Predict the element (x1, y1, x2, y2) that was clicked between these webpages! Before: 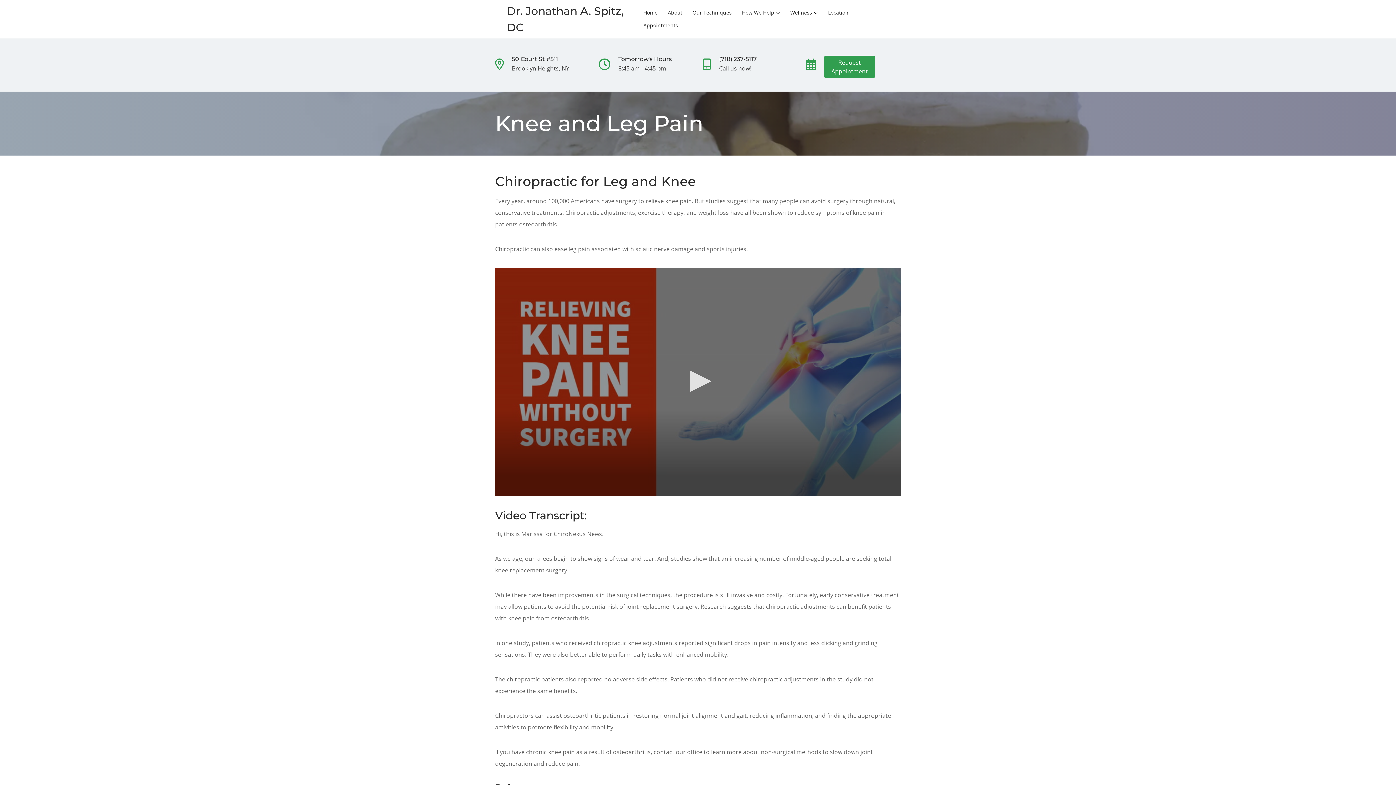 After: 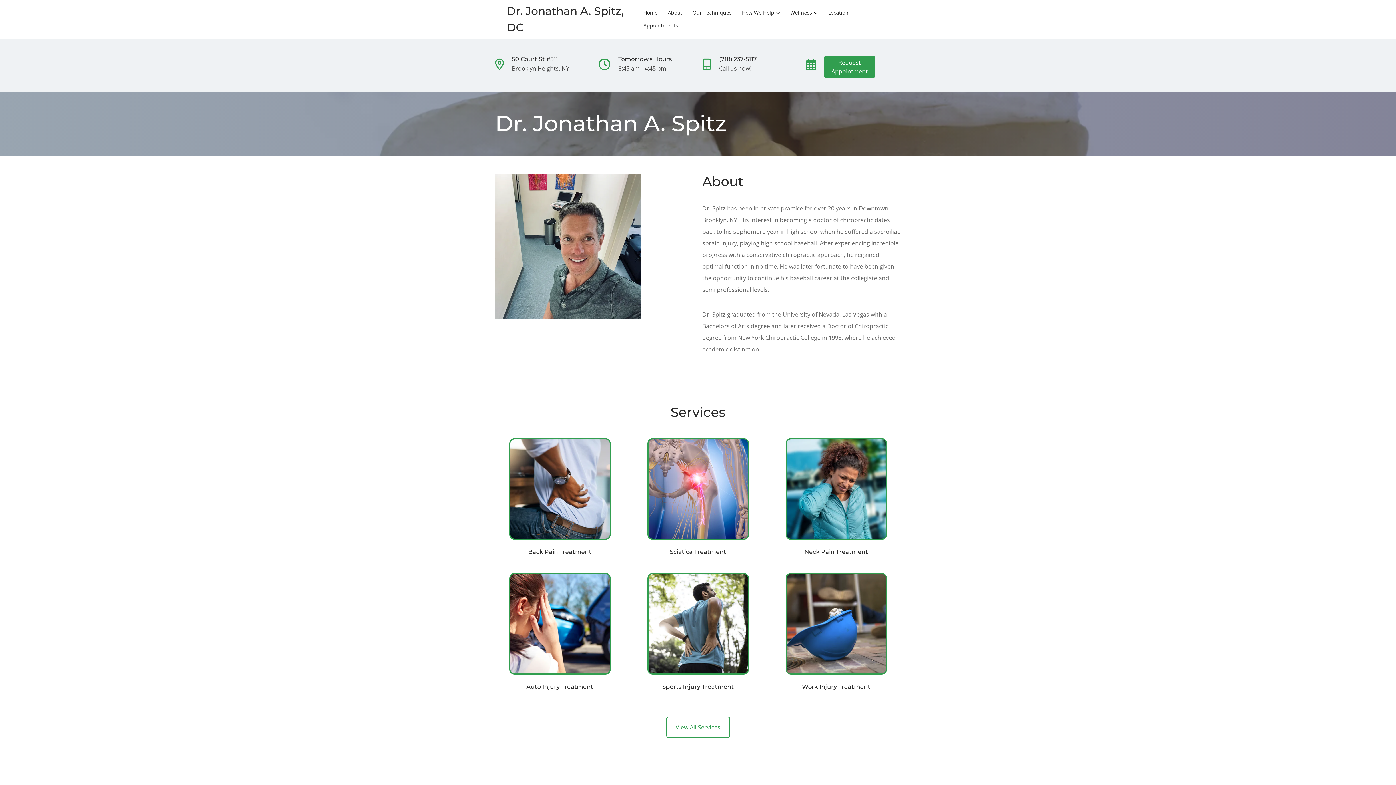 Action: bbox: (663, 6, 686, 19) label: About